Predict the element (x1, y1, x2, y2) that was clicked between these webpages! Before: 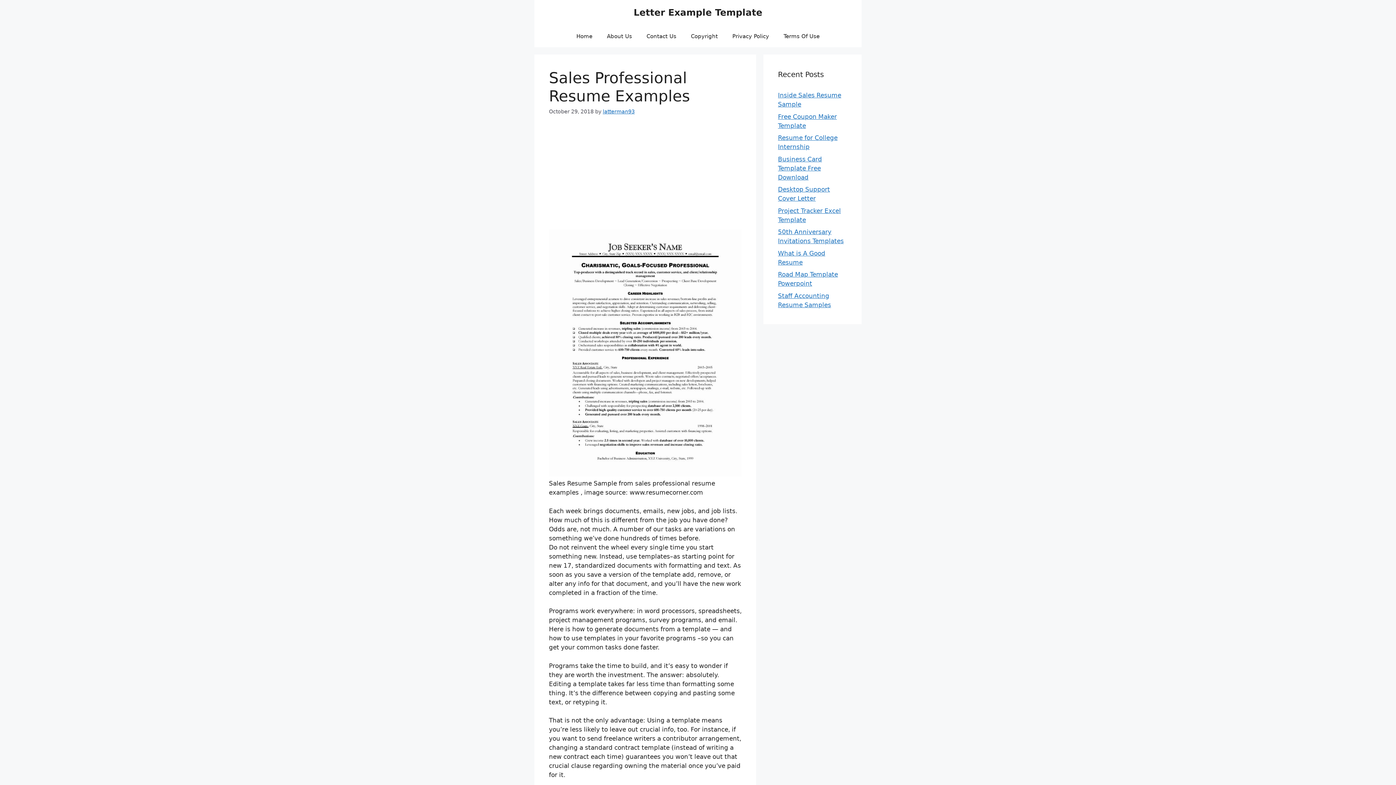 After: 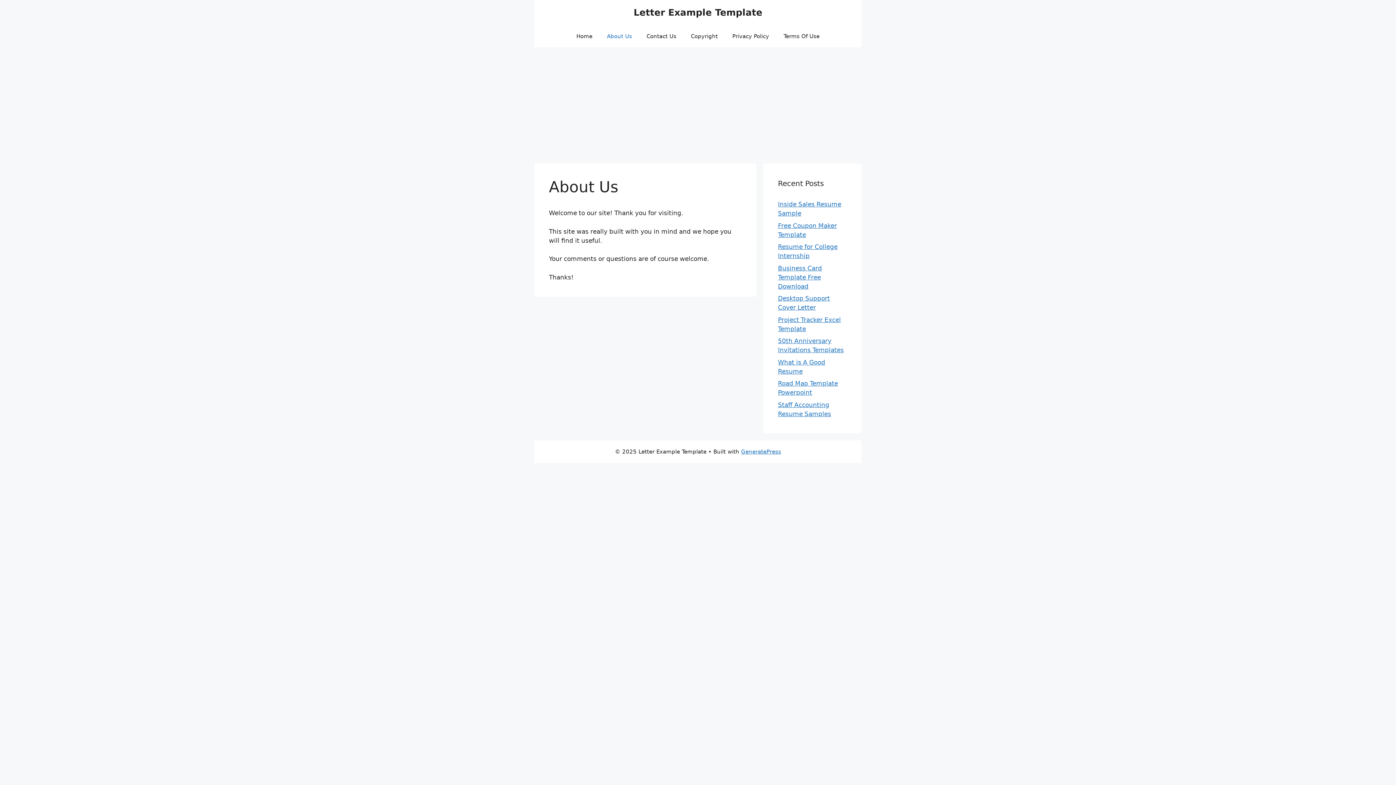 Action: label: About Us bbox: (599, 25, 639, 47)